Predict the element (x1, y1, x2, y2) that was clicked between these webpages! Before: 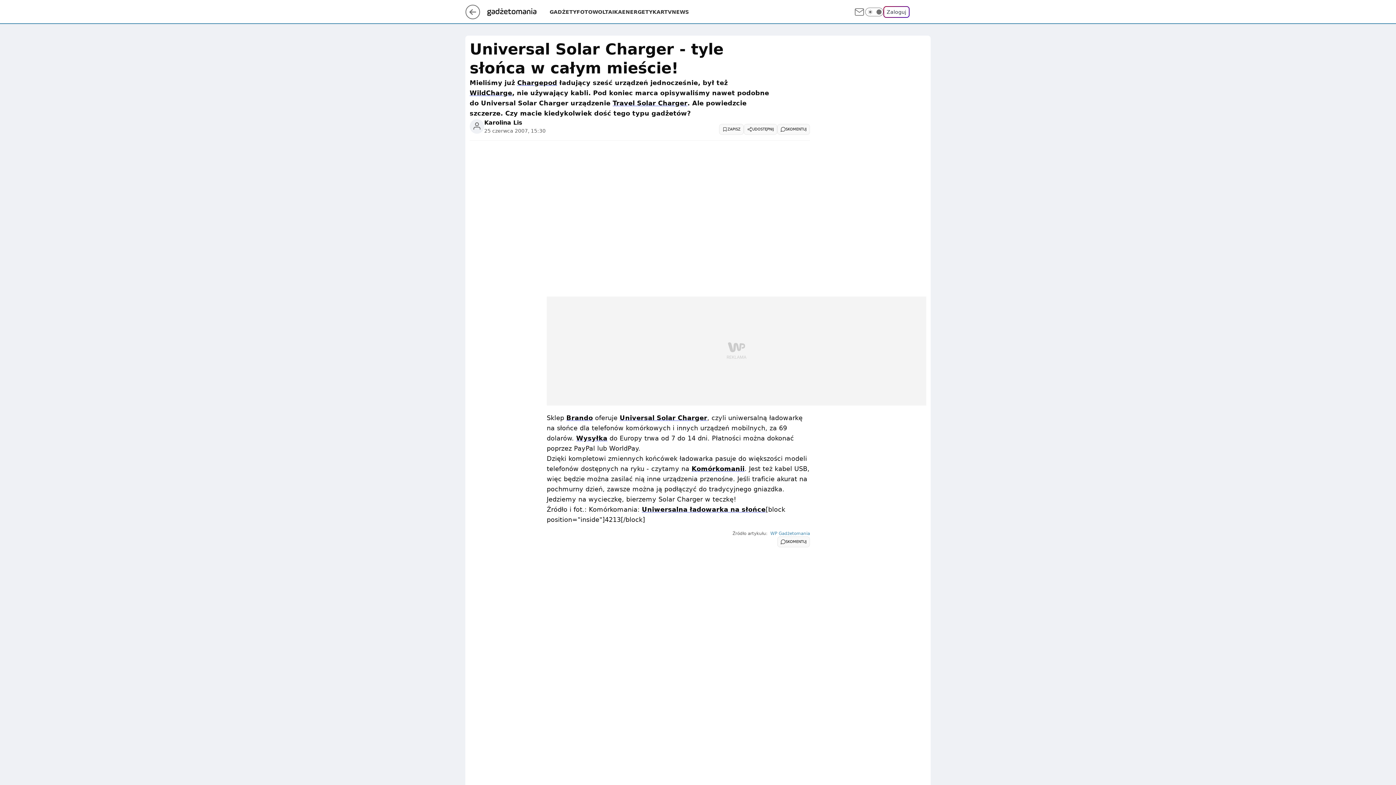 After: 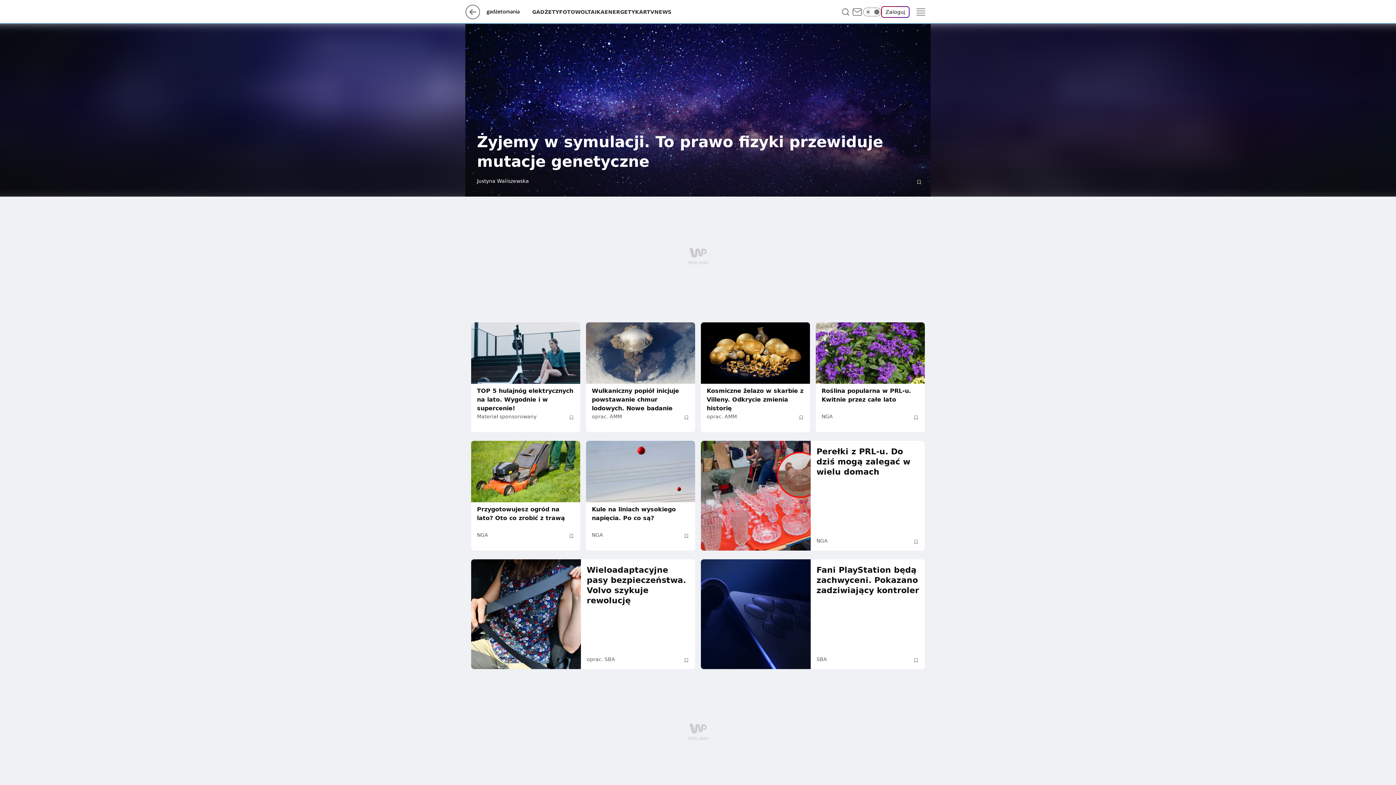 Action: bbox: (485, 8, 549, 15)